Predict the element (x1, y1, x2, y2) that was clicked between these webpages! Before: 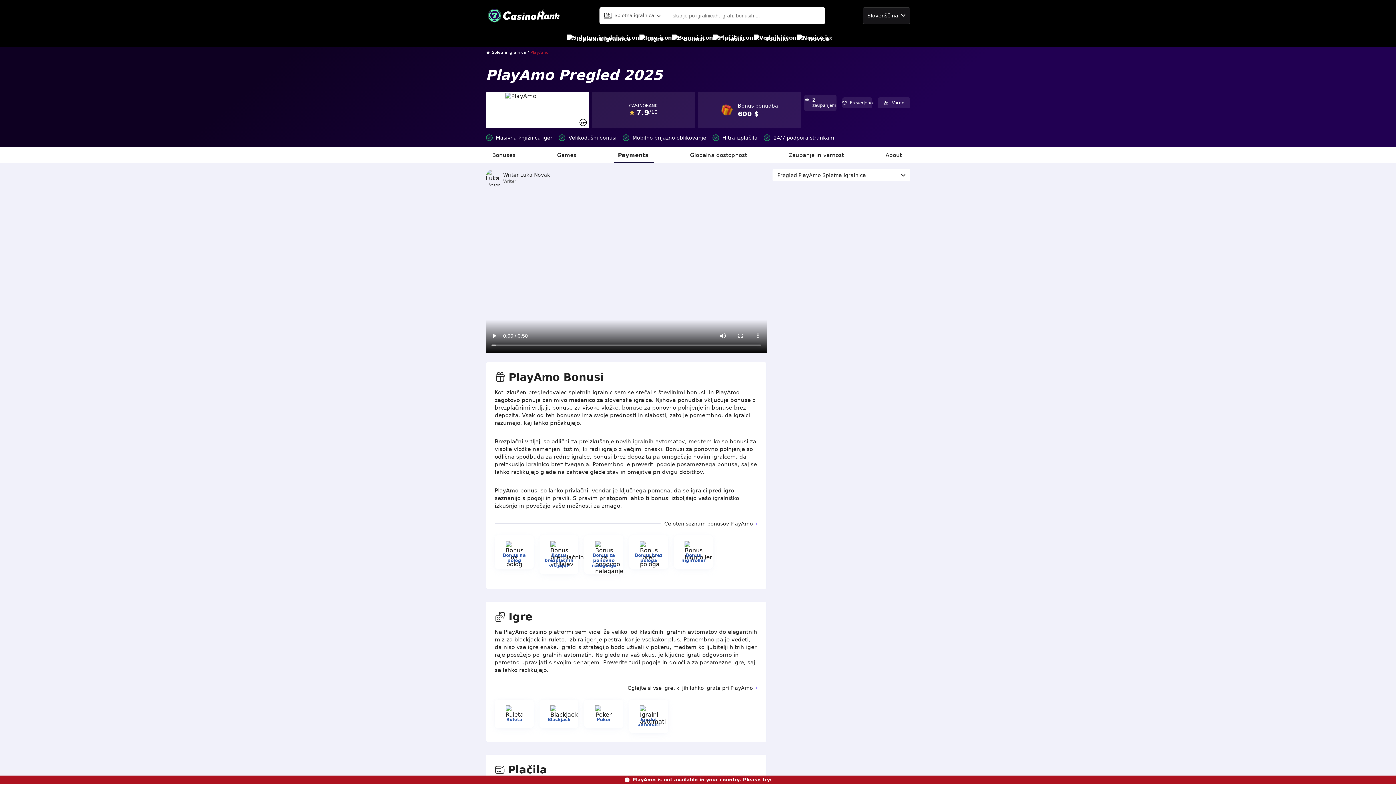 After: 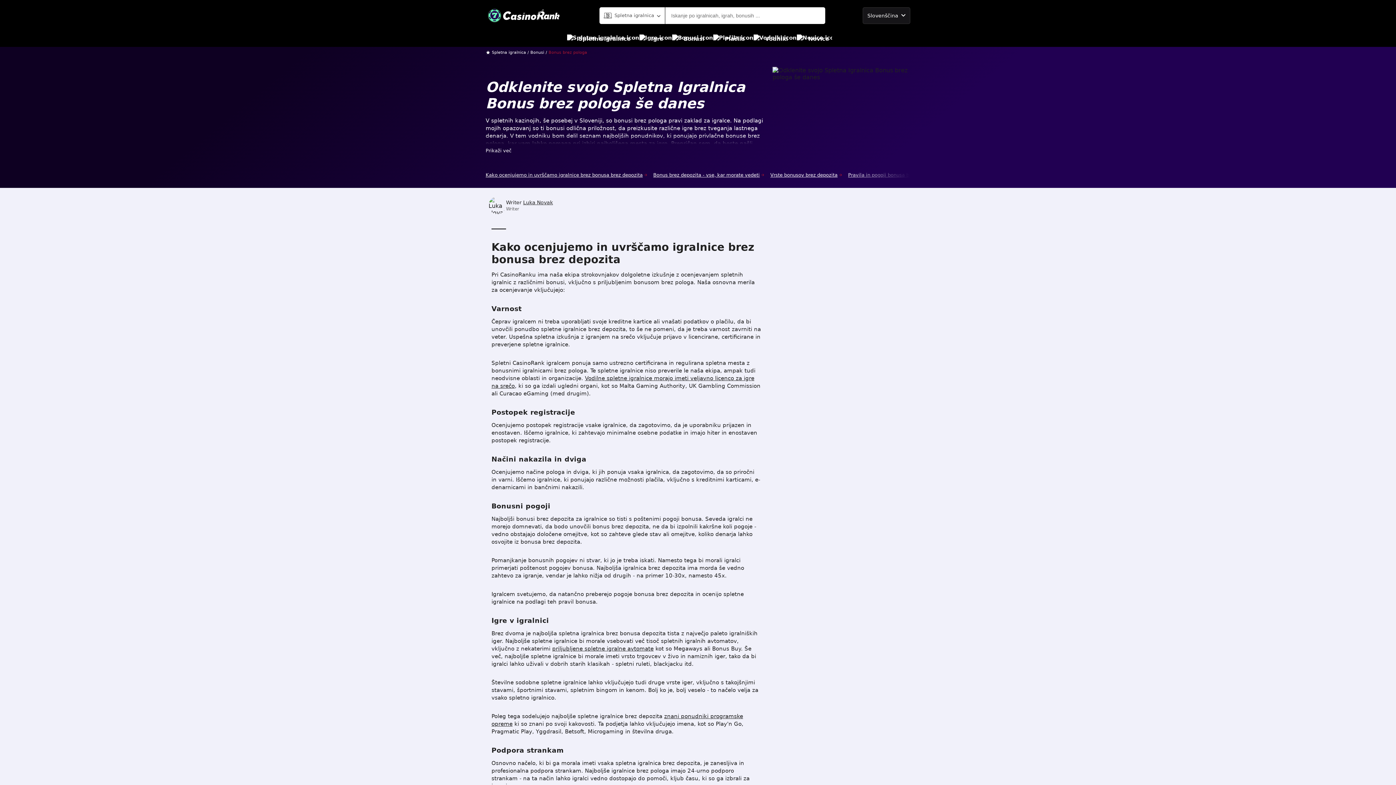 Action: label: Bonus brez pologa bbox: (632, 553, 665, 563)